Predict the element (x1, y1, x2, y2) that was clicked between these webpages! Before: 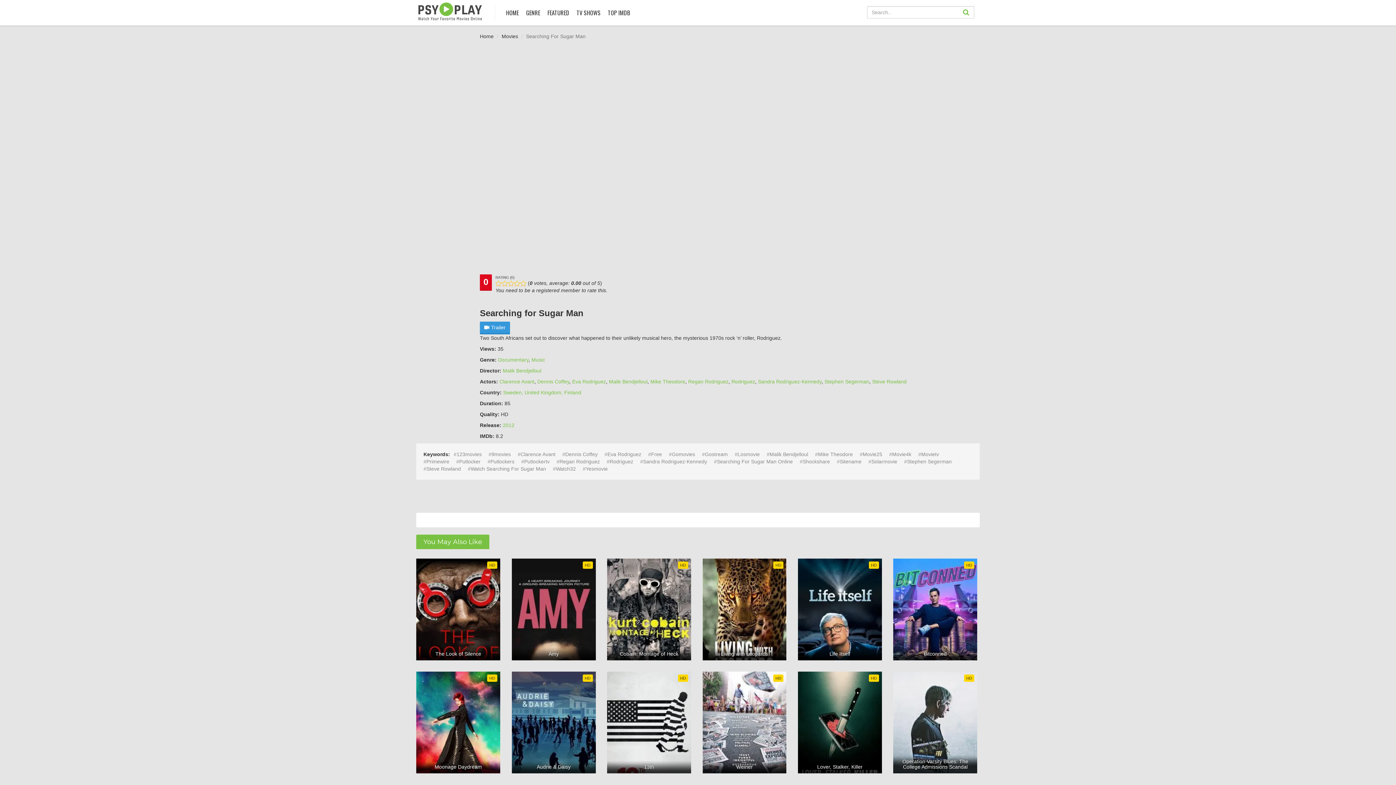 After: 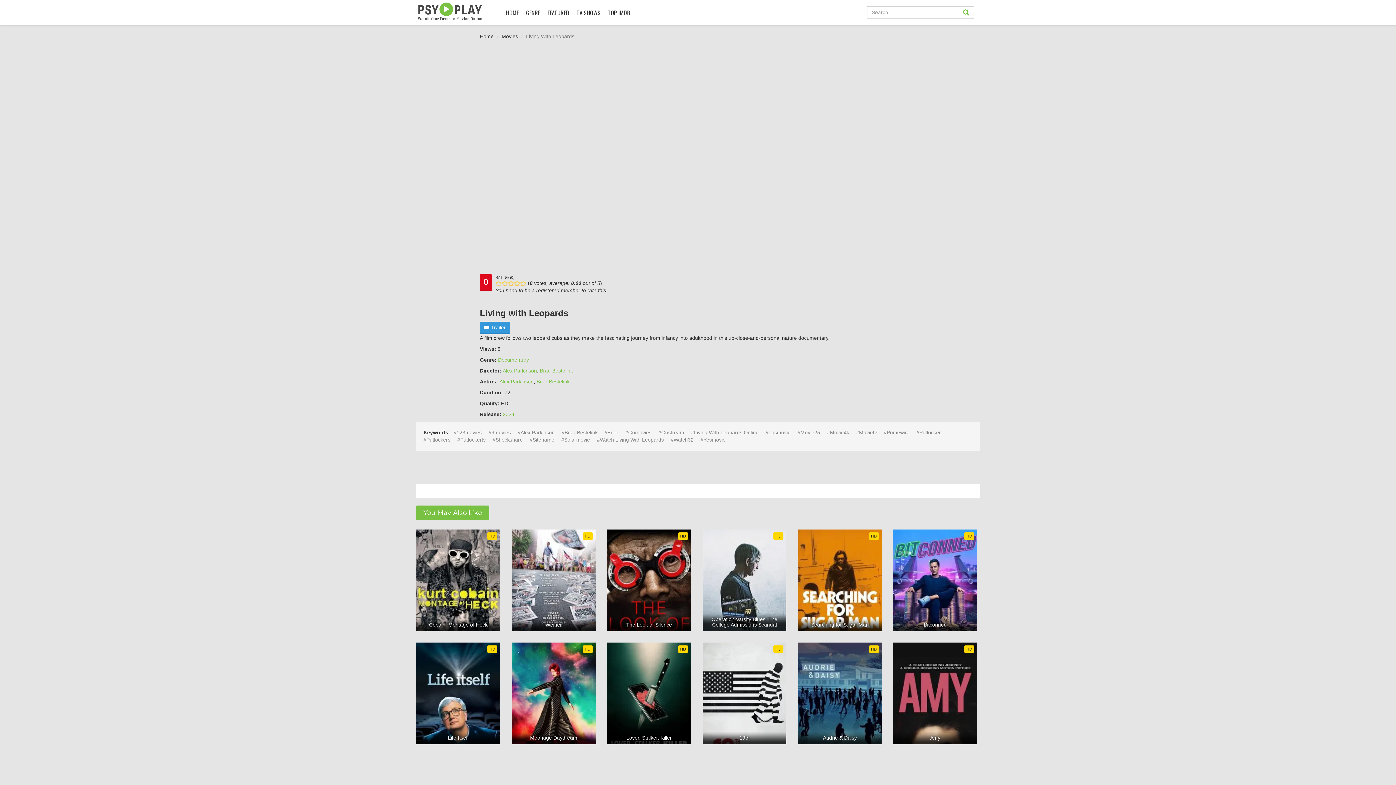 Action: bbox: (702, 558, 786, 660) label: HD
Living with Leopards